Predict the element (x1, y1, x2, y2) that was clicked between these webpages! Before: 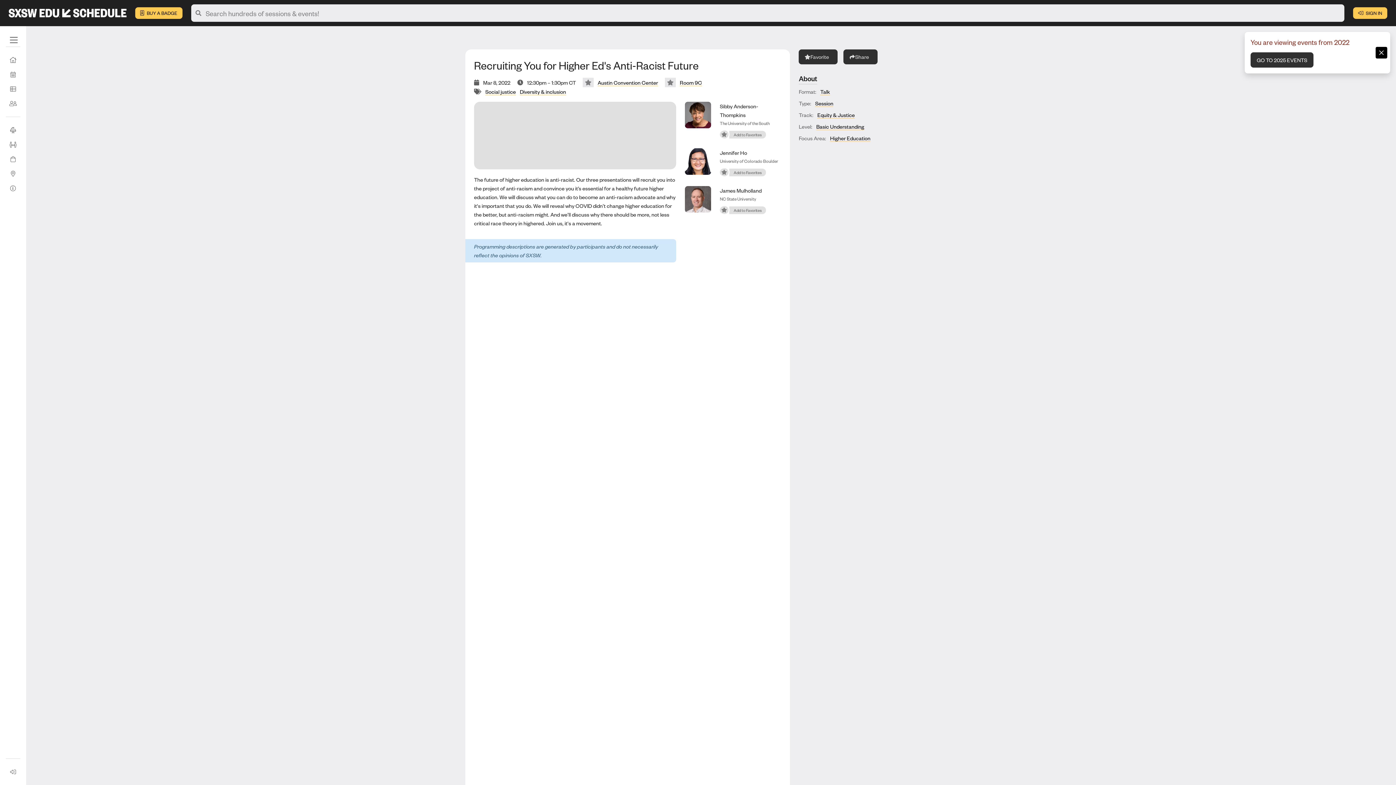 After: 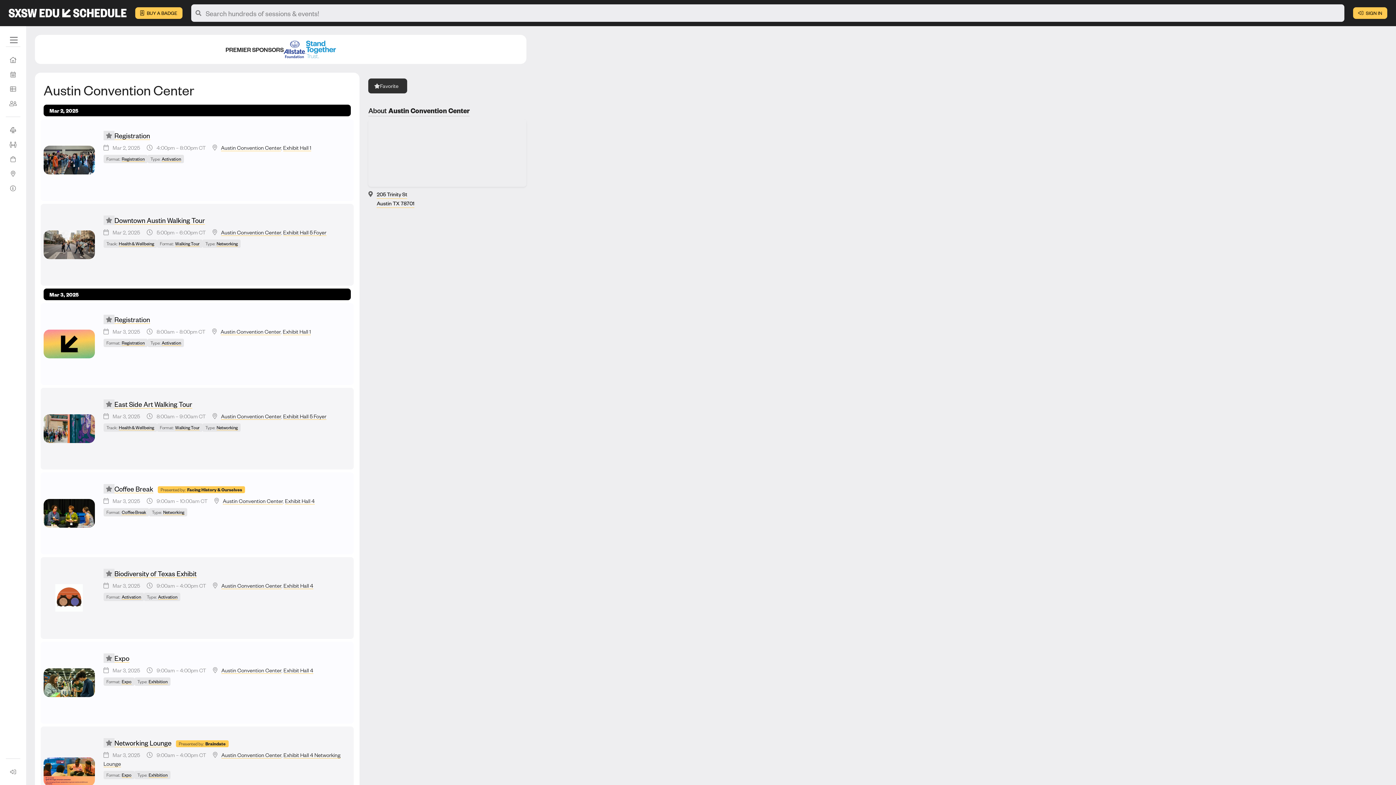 Action: bbox: (597, 79, 658, 86) label: Austin Convention Center